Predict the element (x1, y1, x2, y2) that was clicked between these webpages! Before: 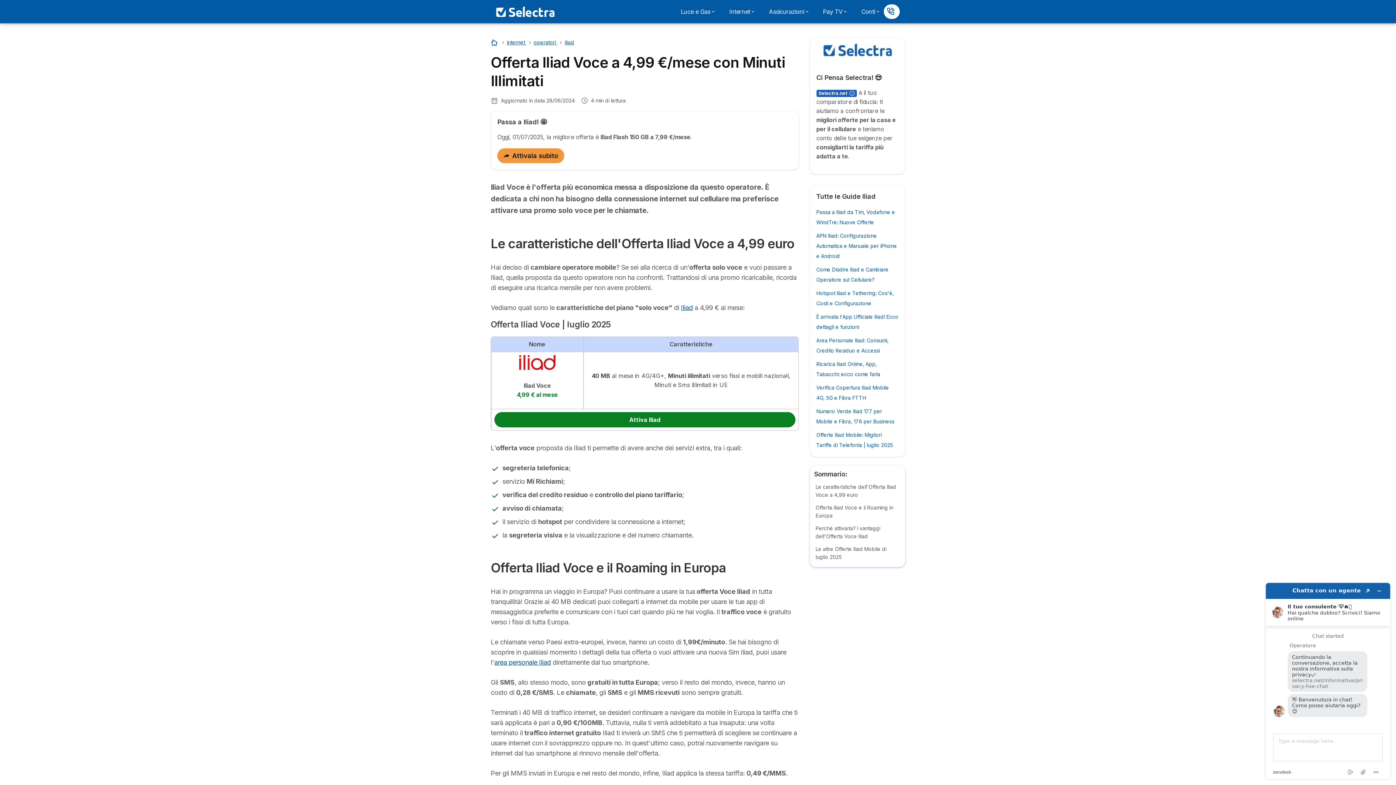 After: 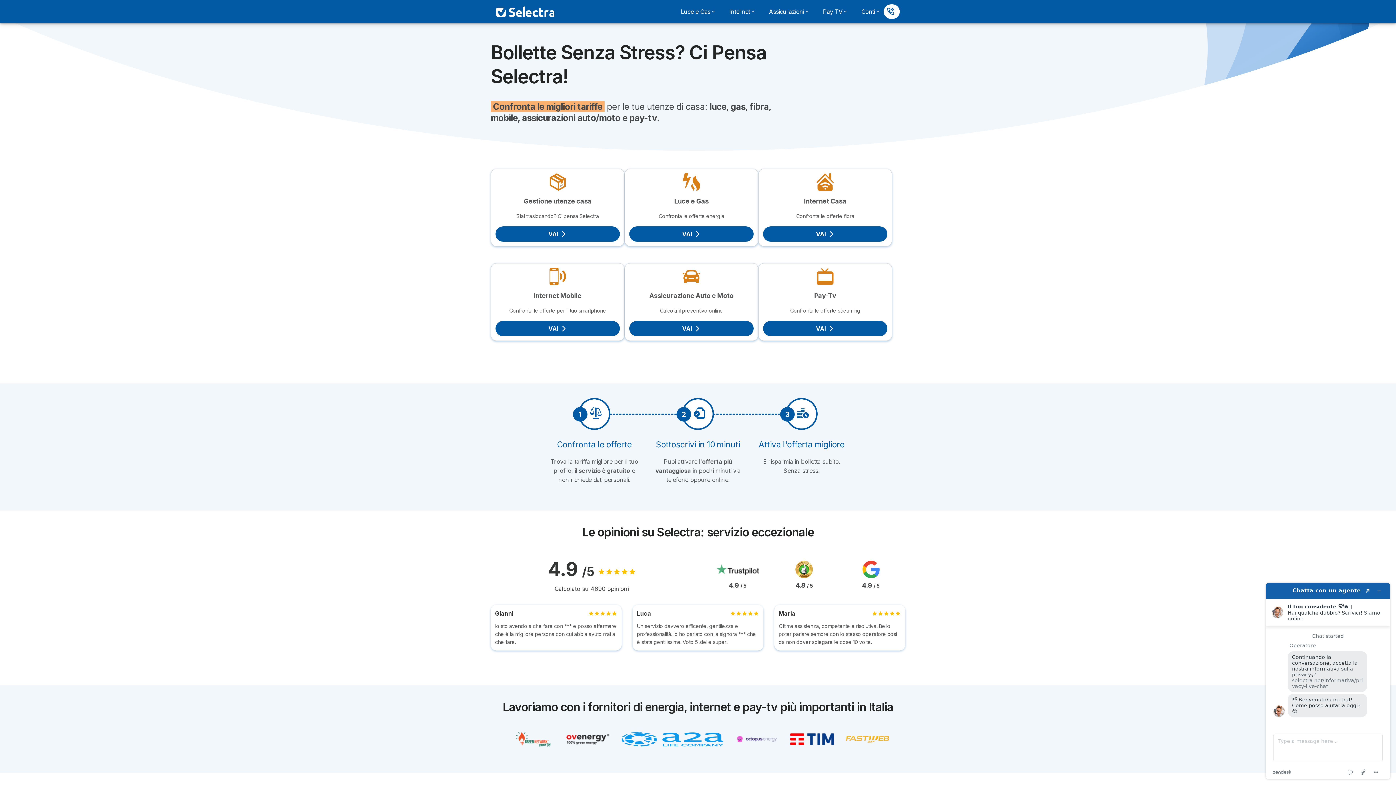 Action: bbox: (496, 5, 554, 18) label: Logo Selectra